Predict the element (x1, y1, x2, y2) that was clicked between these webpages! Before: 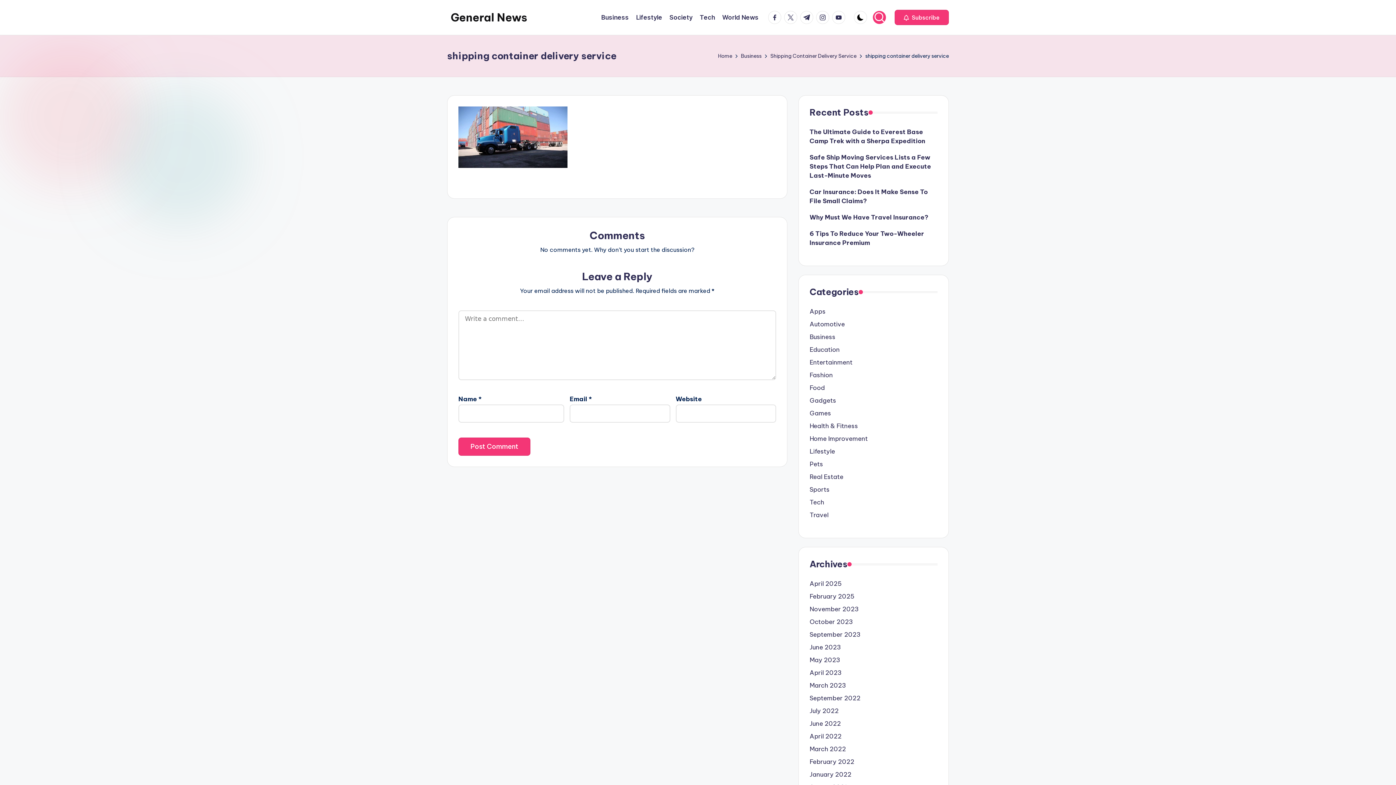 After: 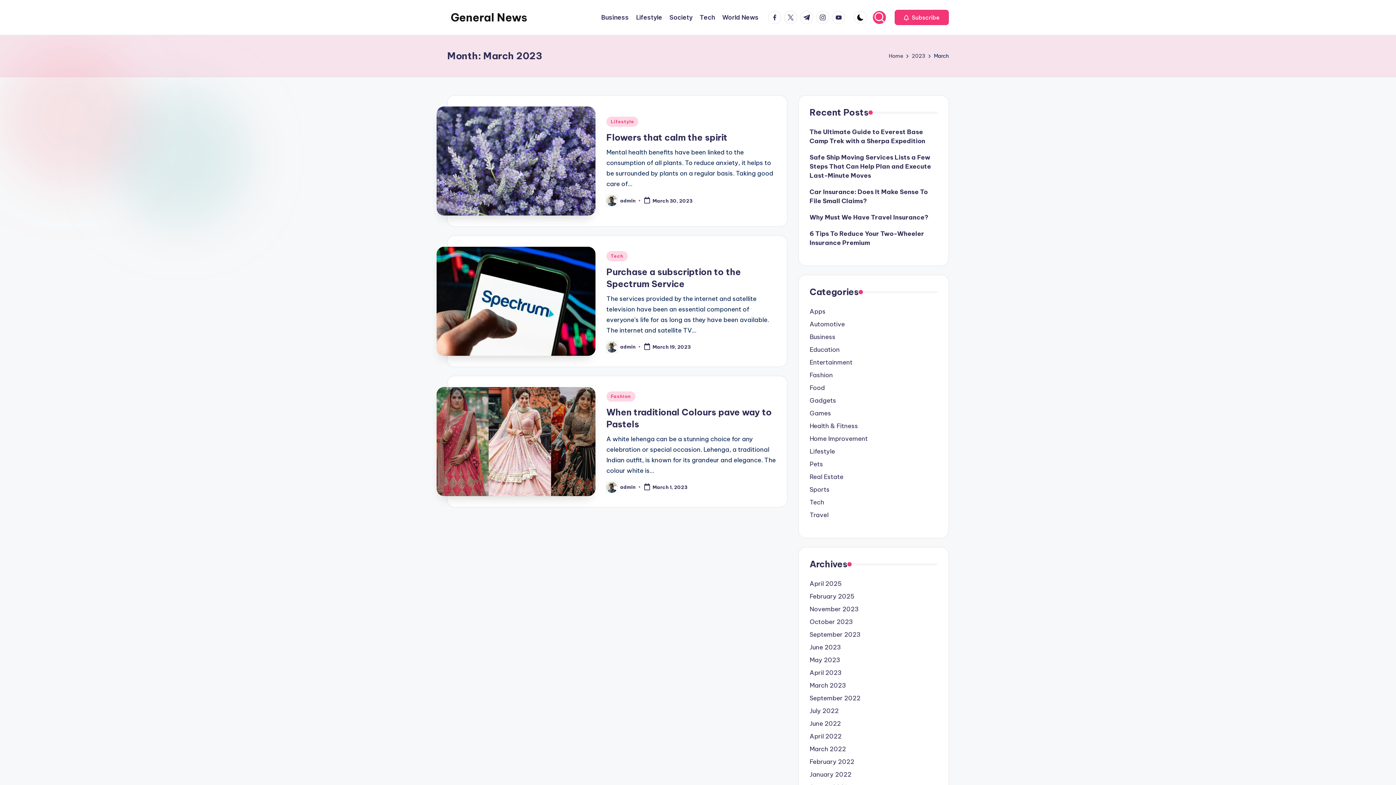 Action: label: March 2023 bbox: (809, 681, 846, 690)